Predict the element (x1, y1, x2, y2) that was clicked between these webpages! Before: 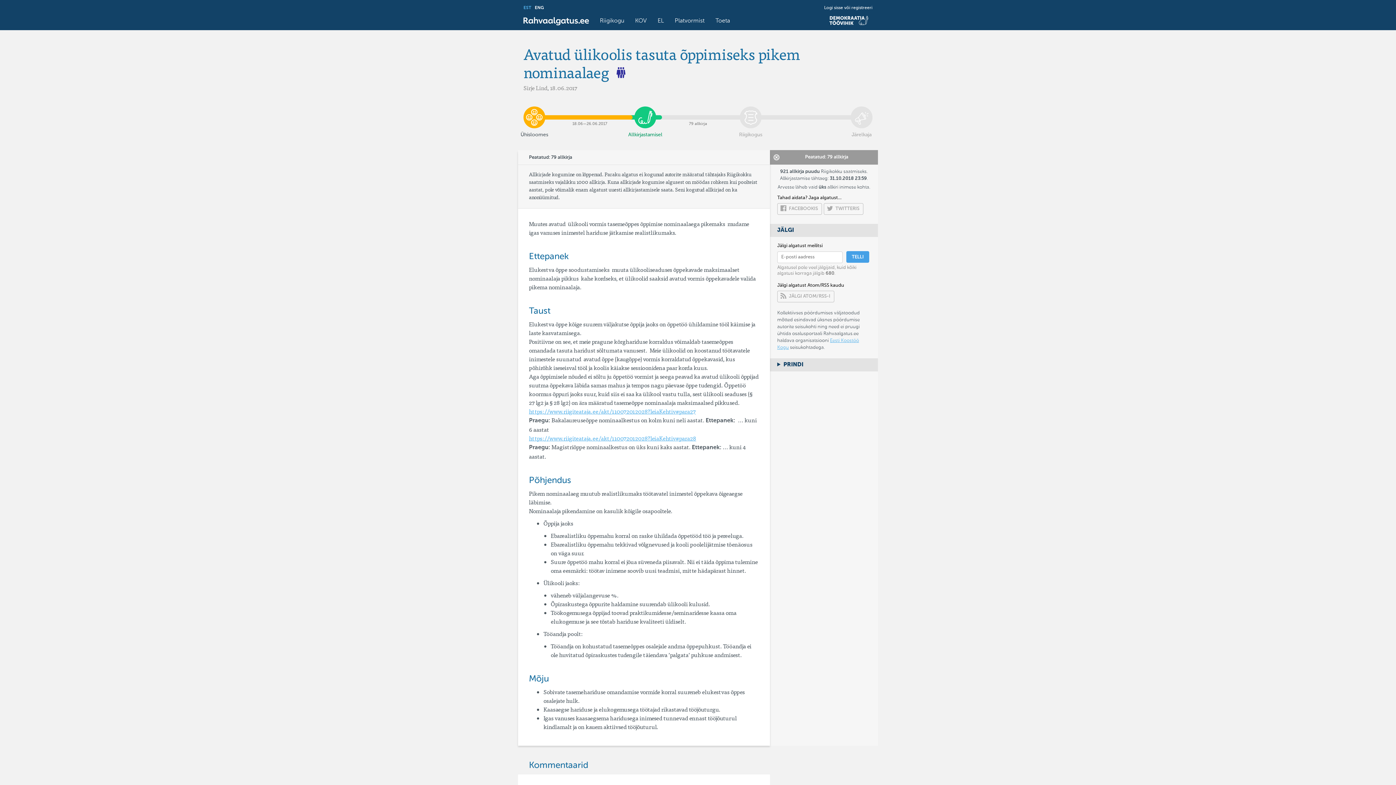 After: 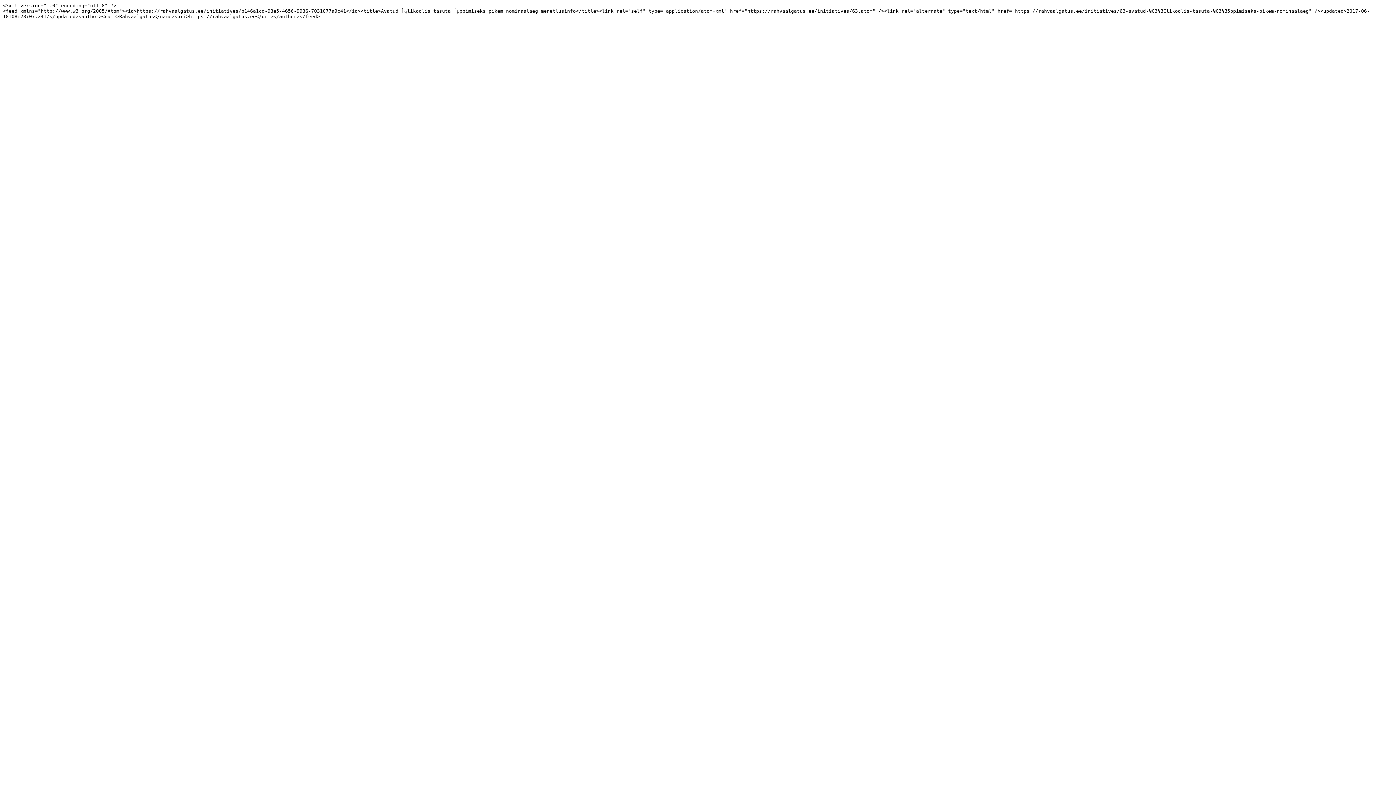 Action: bbox: (777, 290, 834, 302) label: JÄLGI ATOM/RSS-I